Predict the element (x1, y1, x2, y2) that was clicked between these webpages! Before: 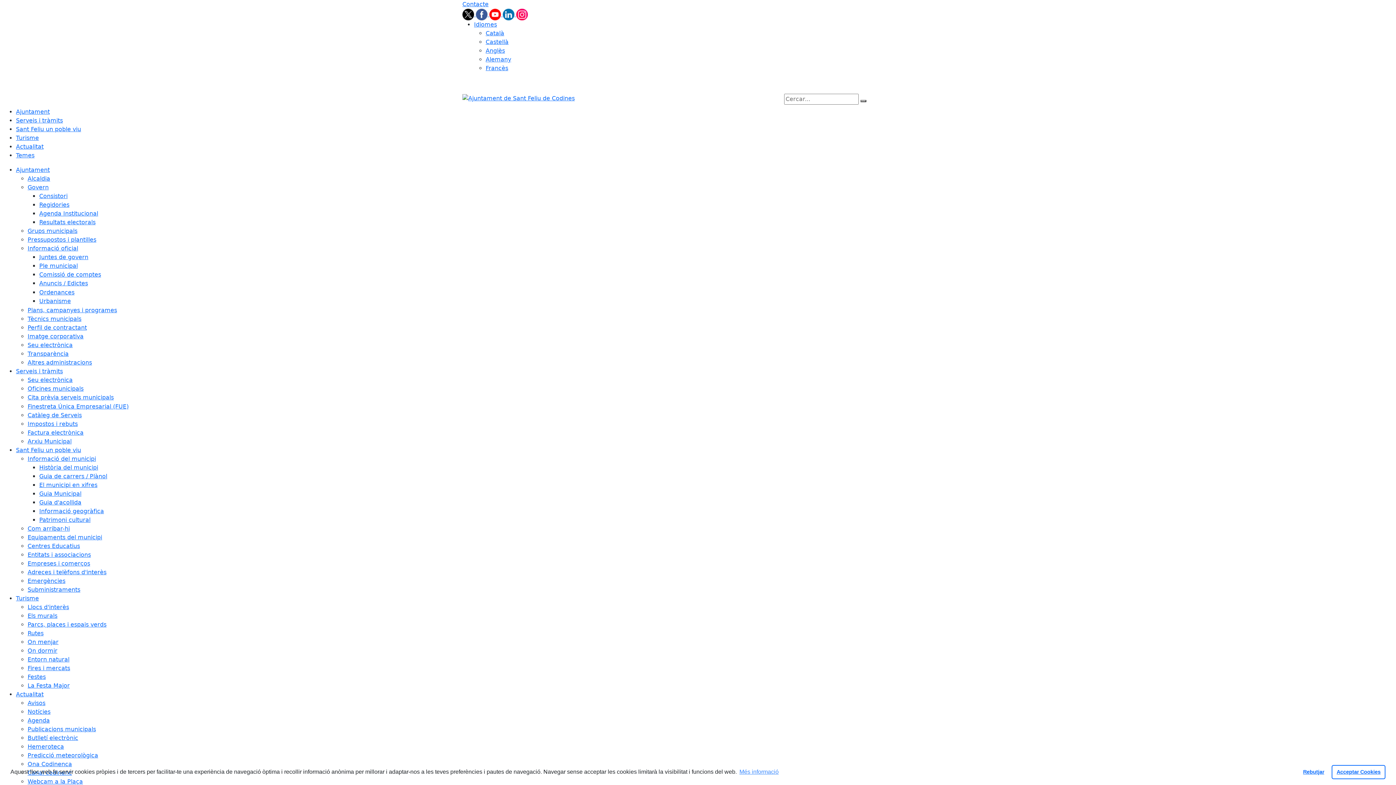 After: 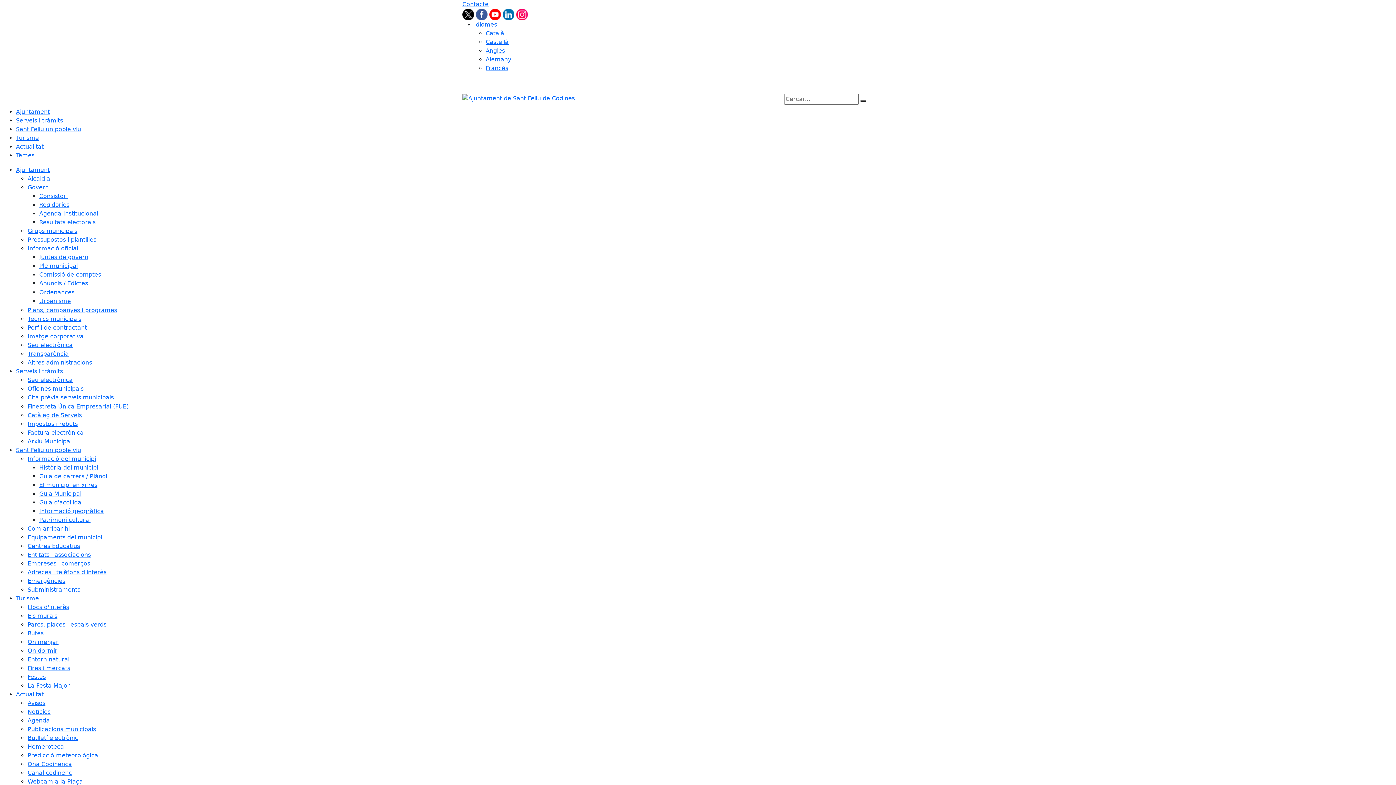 Action: bbox: (1298, 765, 1329, 779) label: Rebutjar cookies